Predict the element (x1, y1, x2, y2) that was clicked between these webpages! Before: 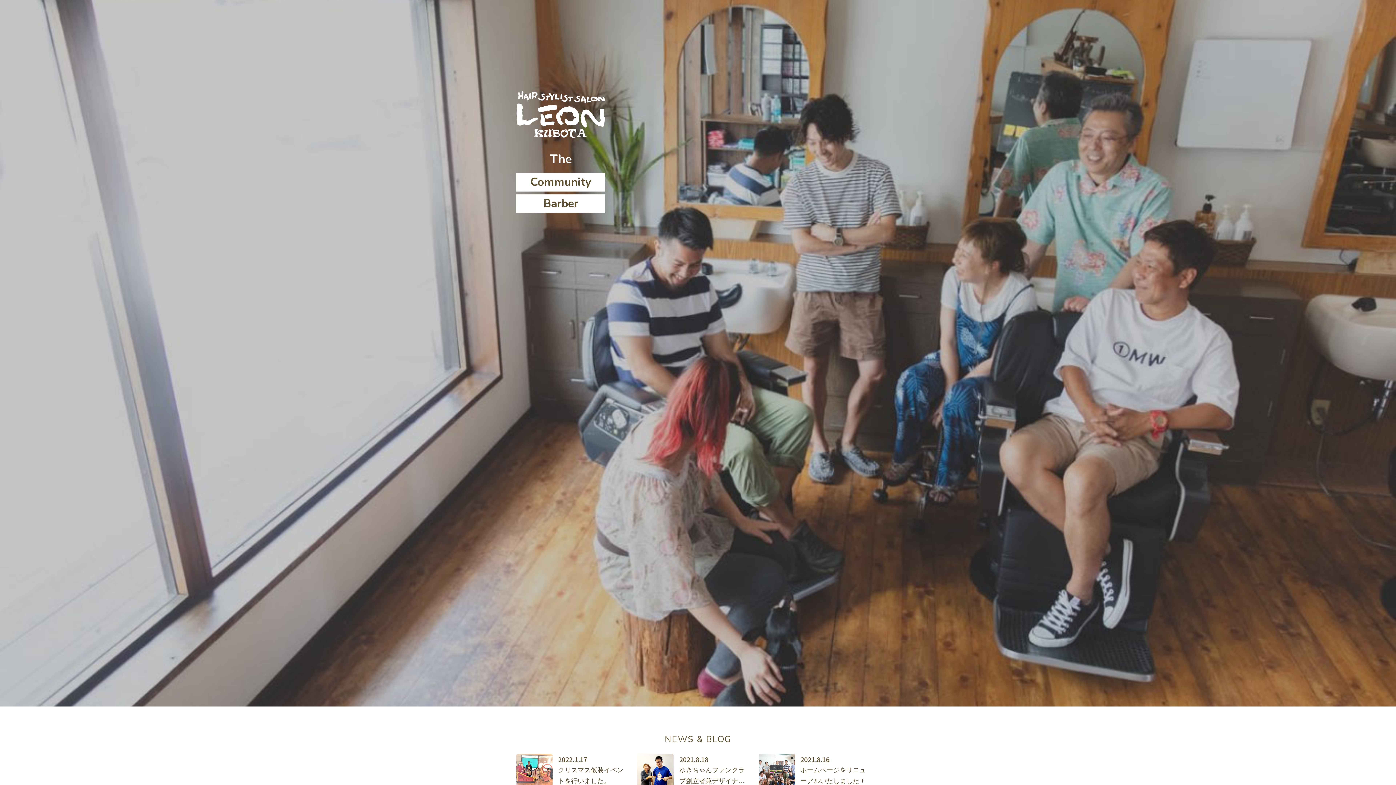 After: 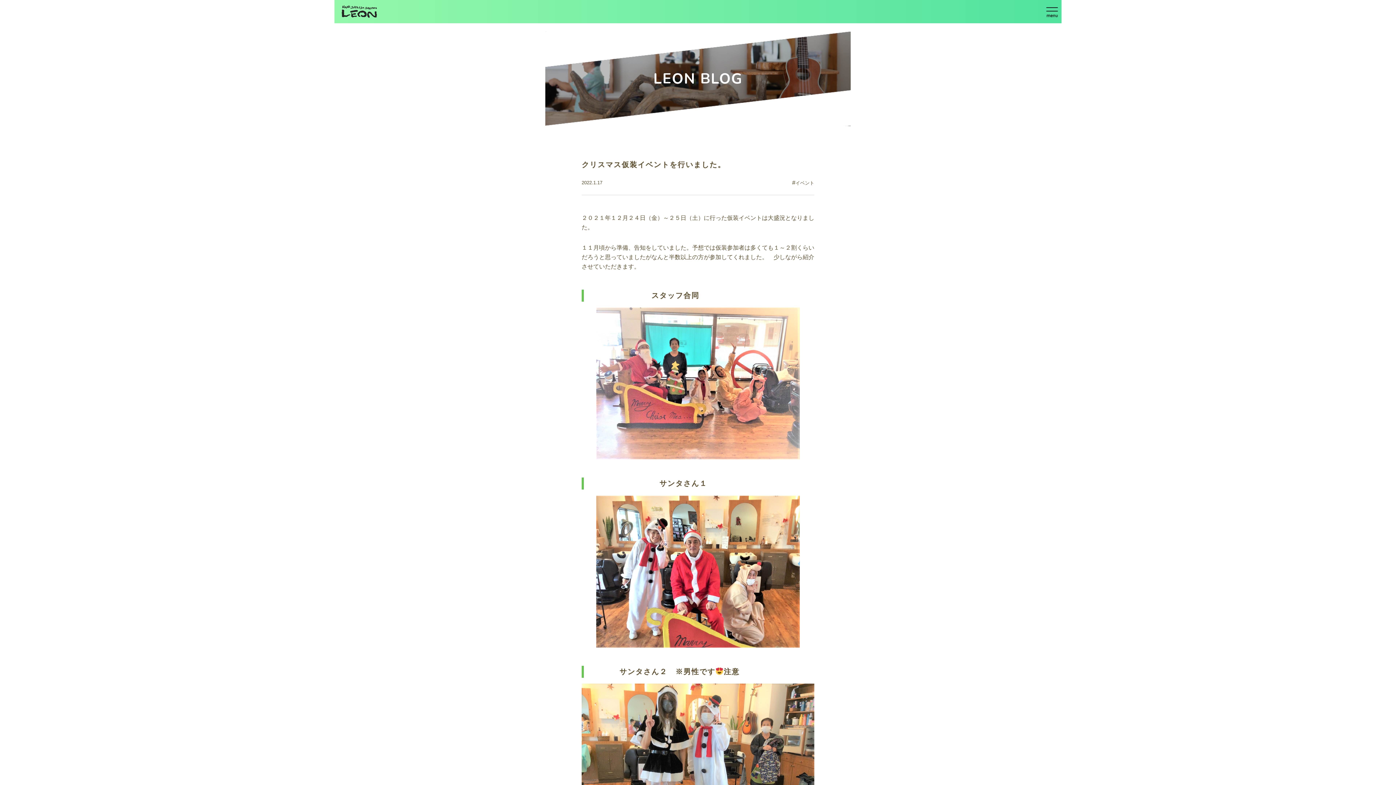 Action: label: 2022.1.17
クリスマス仮装イベントを行いました。 bbox: (516, 754, 637, 790)